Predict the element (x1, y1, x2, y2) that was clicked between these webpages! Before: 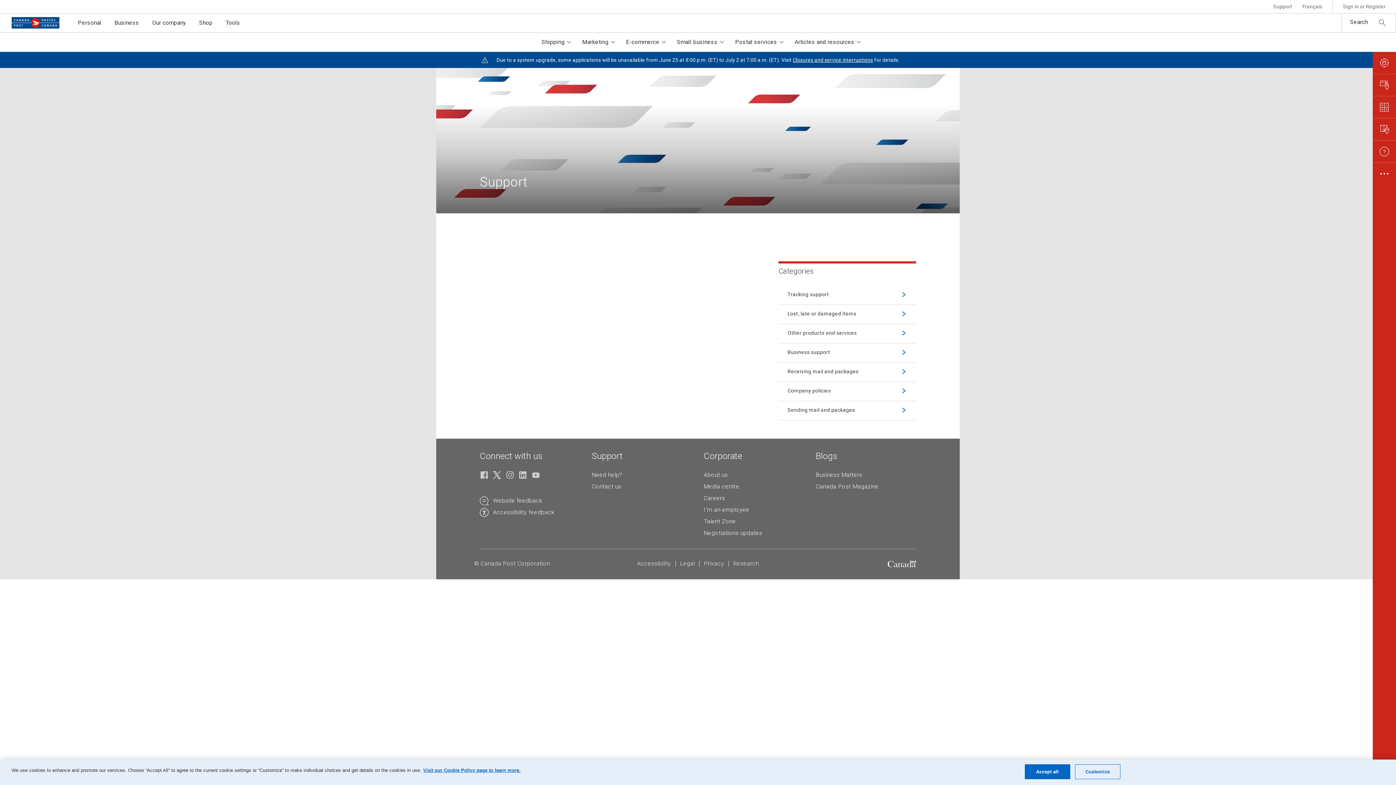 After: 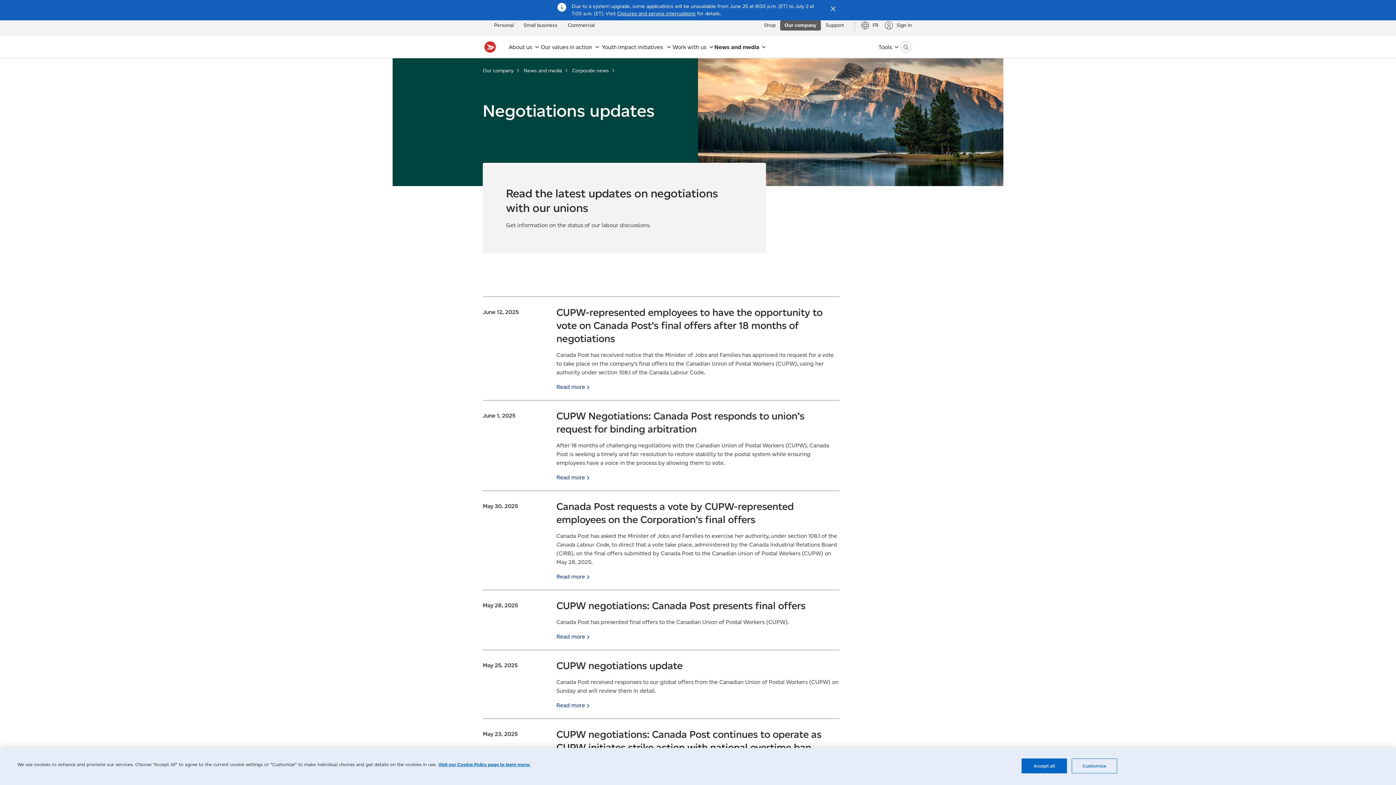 Action: label: Negotiations updates bbox: (704, 529, 762, 536)